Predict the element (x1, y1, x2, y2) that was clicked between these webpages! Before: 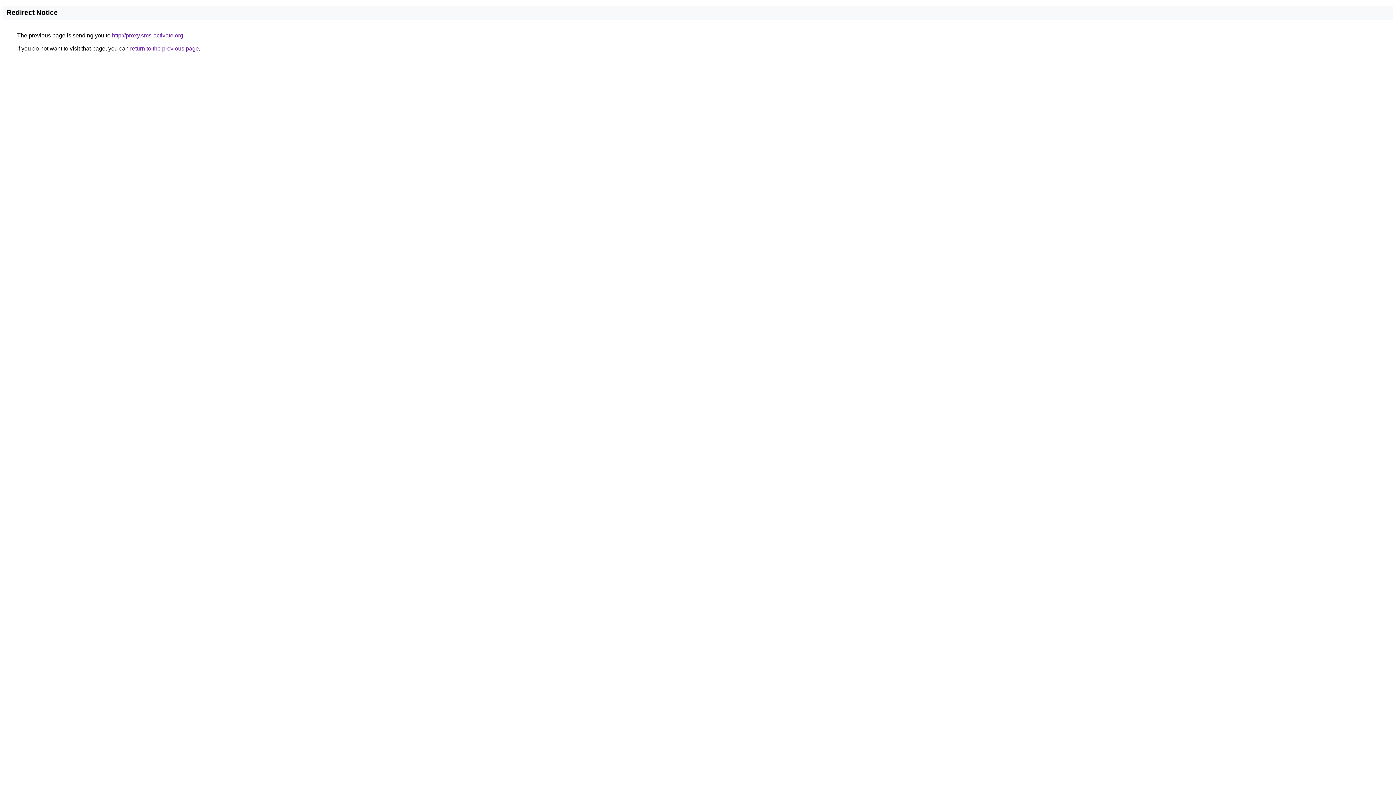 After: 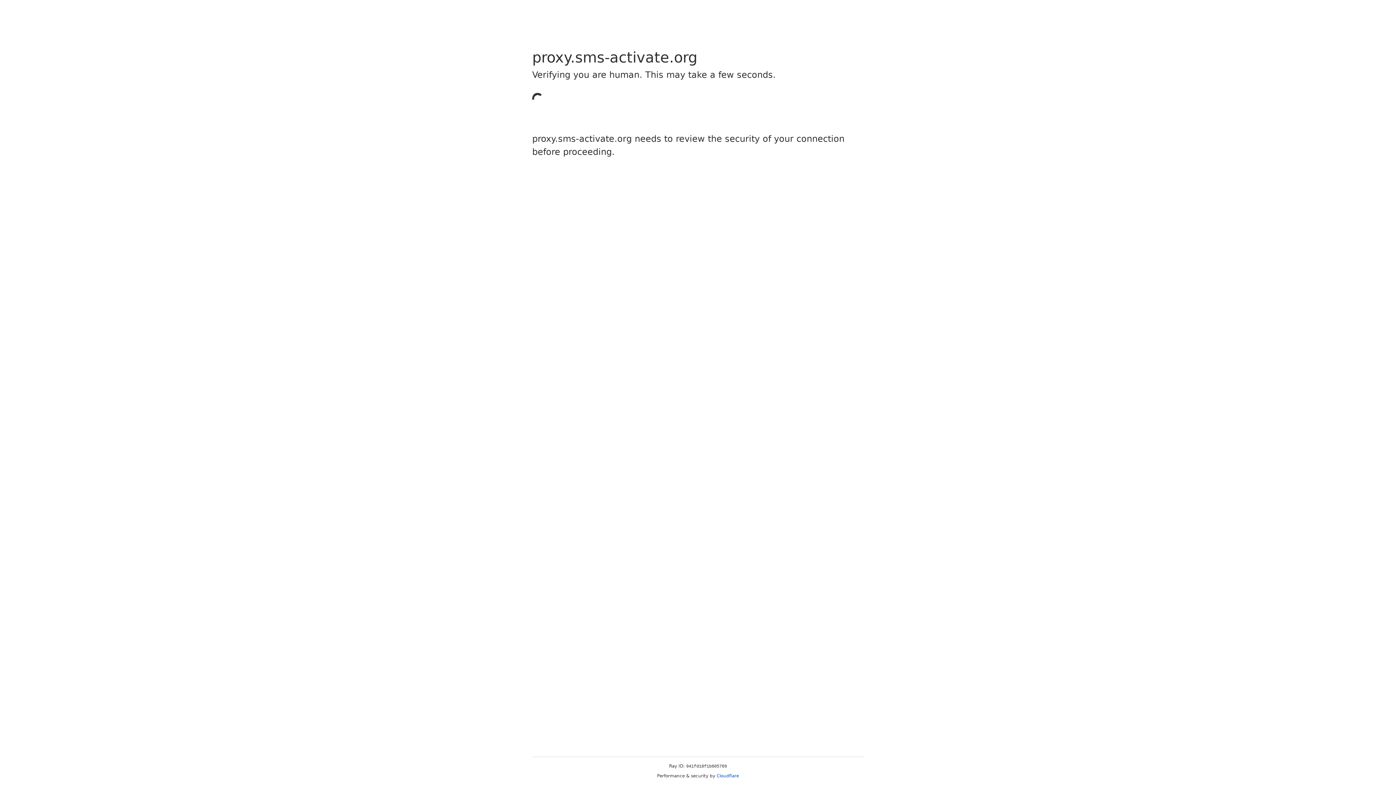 Action: bbox: (112, 32, 183, 38) label: http://proxy.sms-activate.org